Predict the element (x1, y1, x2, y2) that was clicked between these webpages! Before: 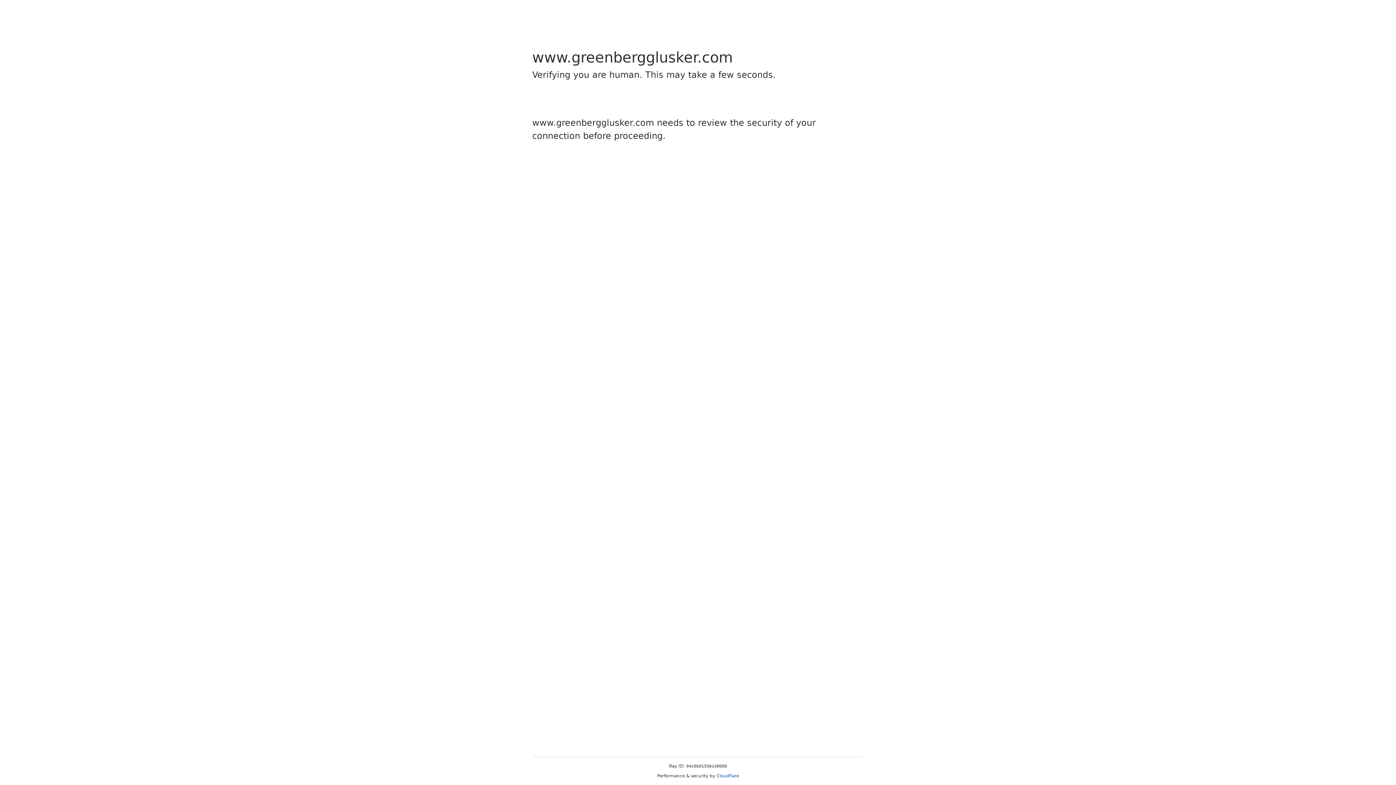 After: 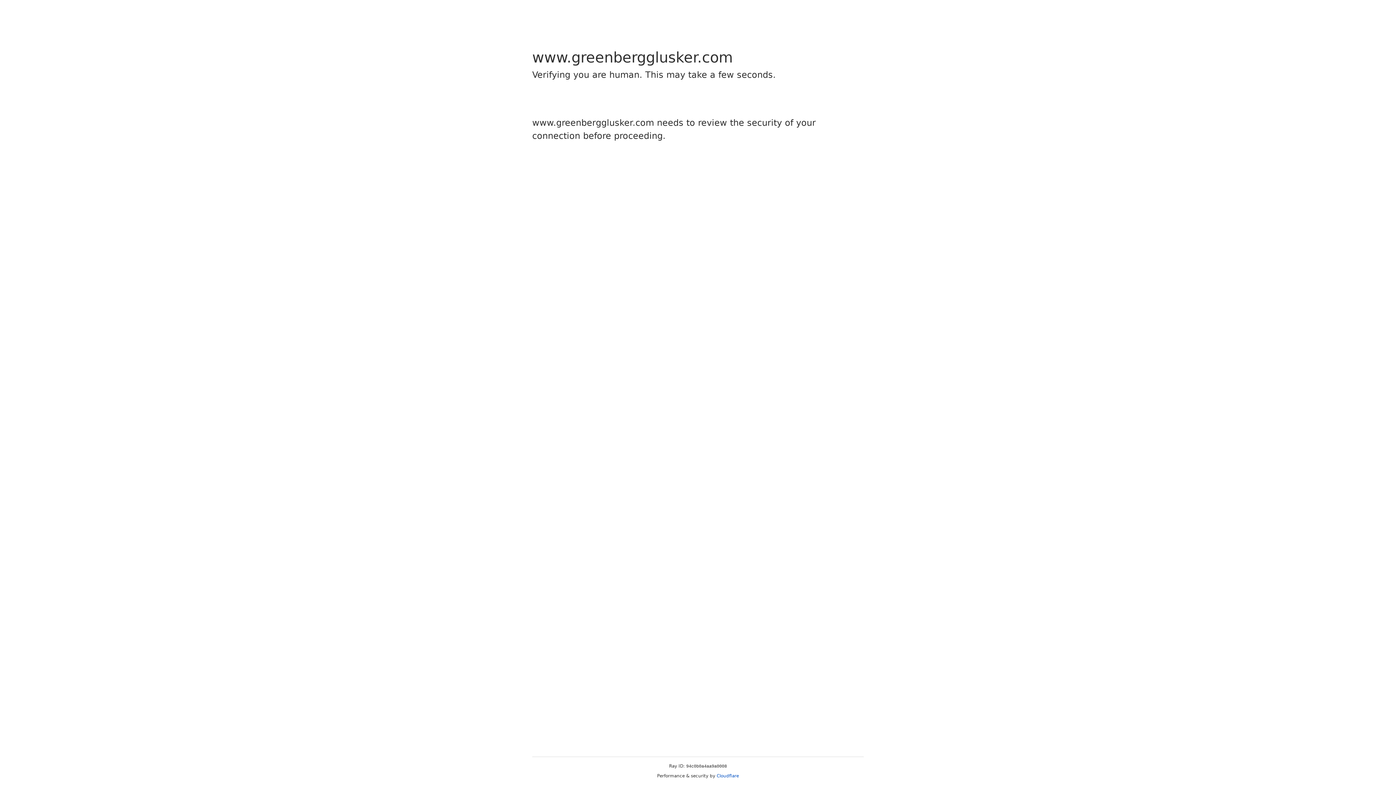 Action: bbox: (716, 773, 739, 778) label: Cloudflare